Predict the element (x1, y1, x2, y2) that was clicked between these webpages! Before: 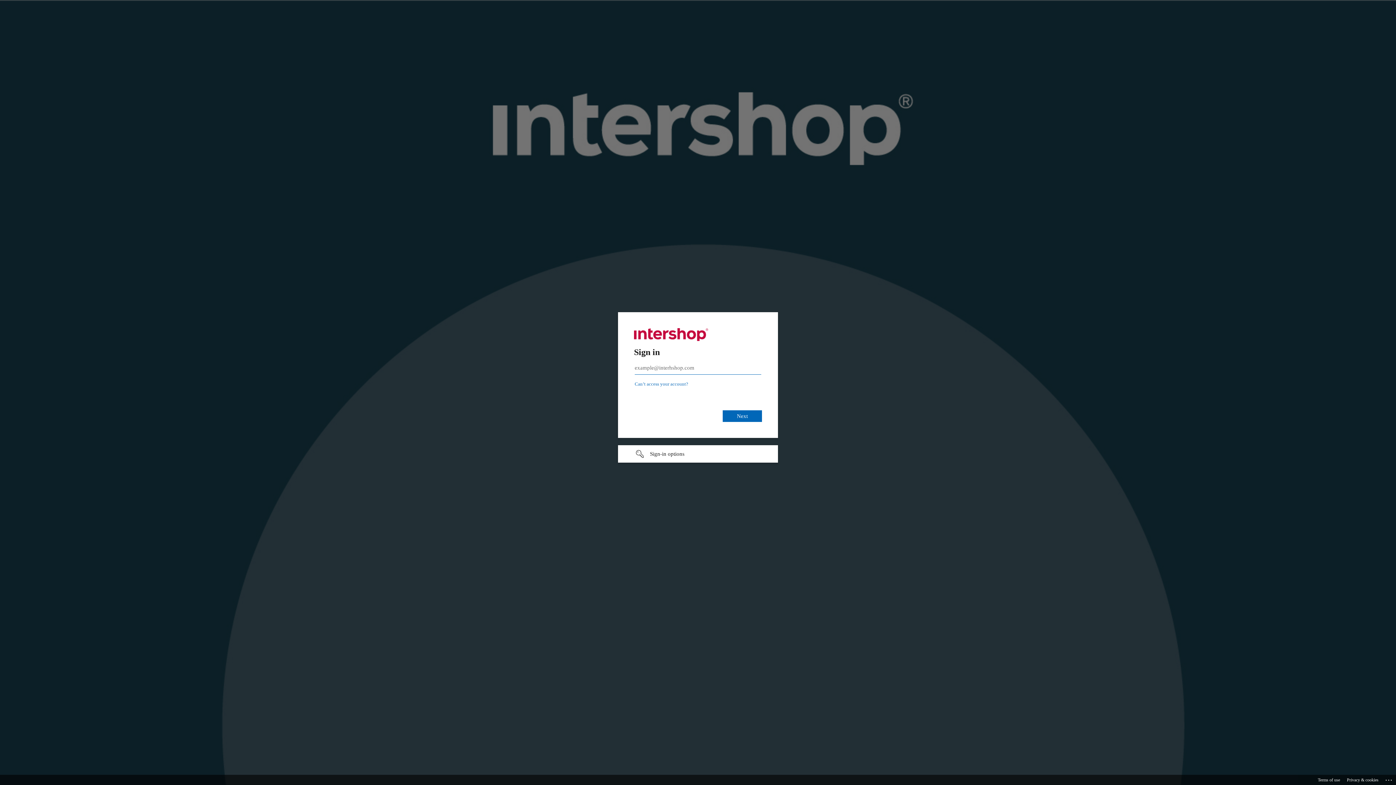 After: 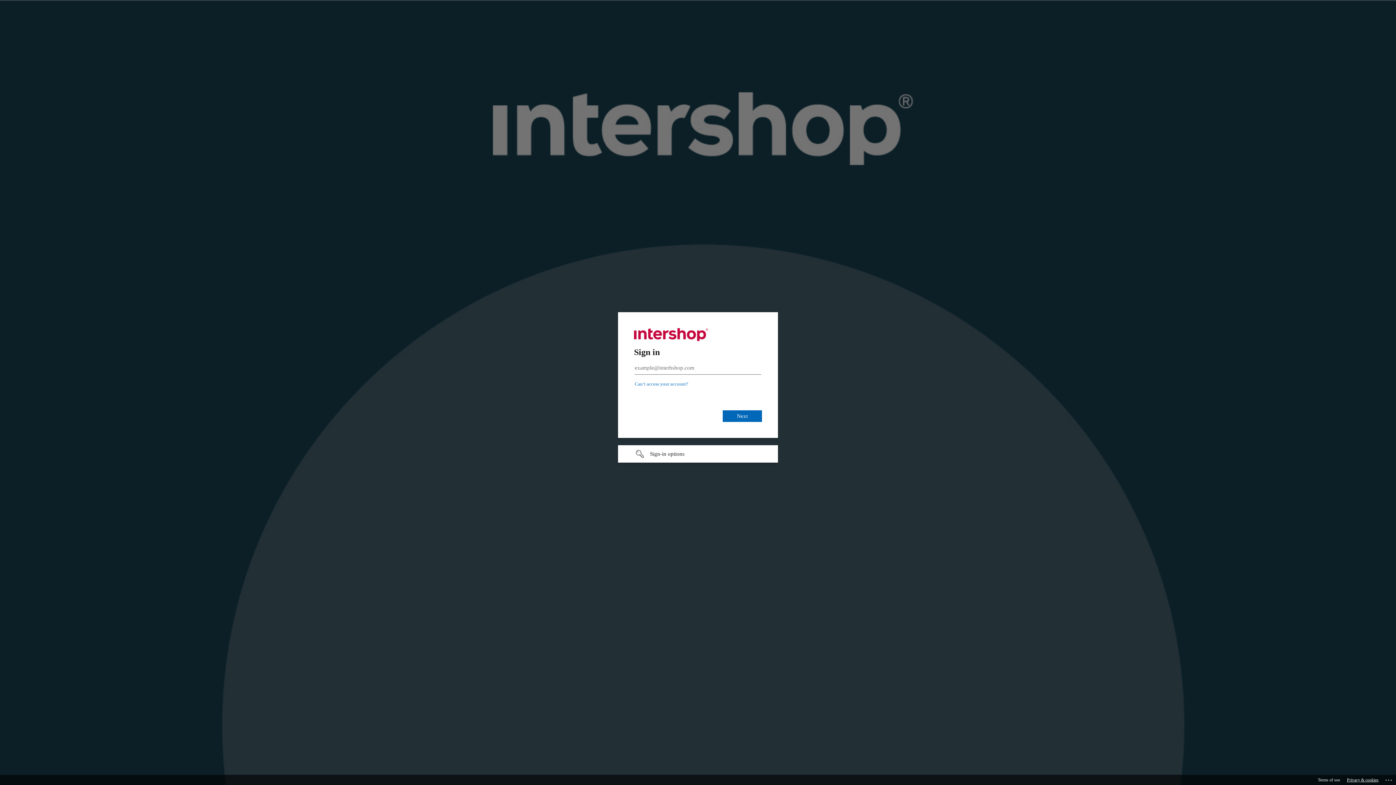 Action: label: Privacy & cookies bbox: (1347, 775, 1378, 785)